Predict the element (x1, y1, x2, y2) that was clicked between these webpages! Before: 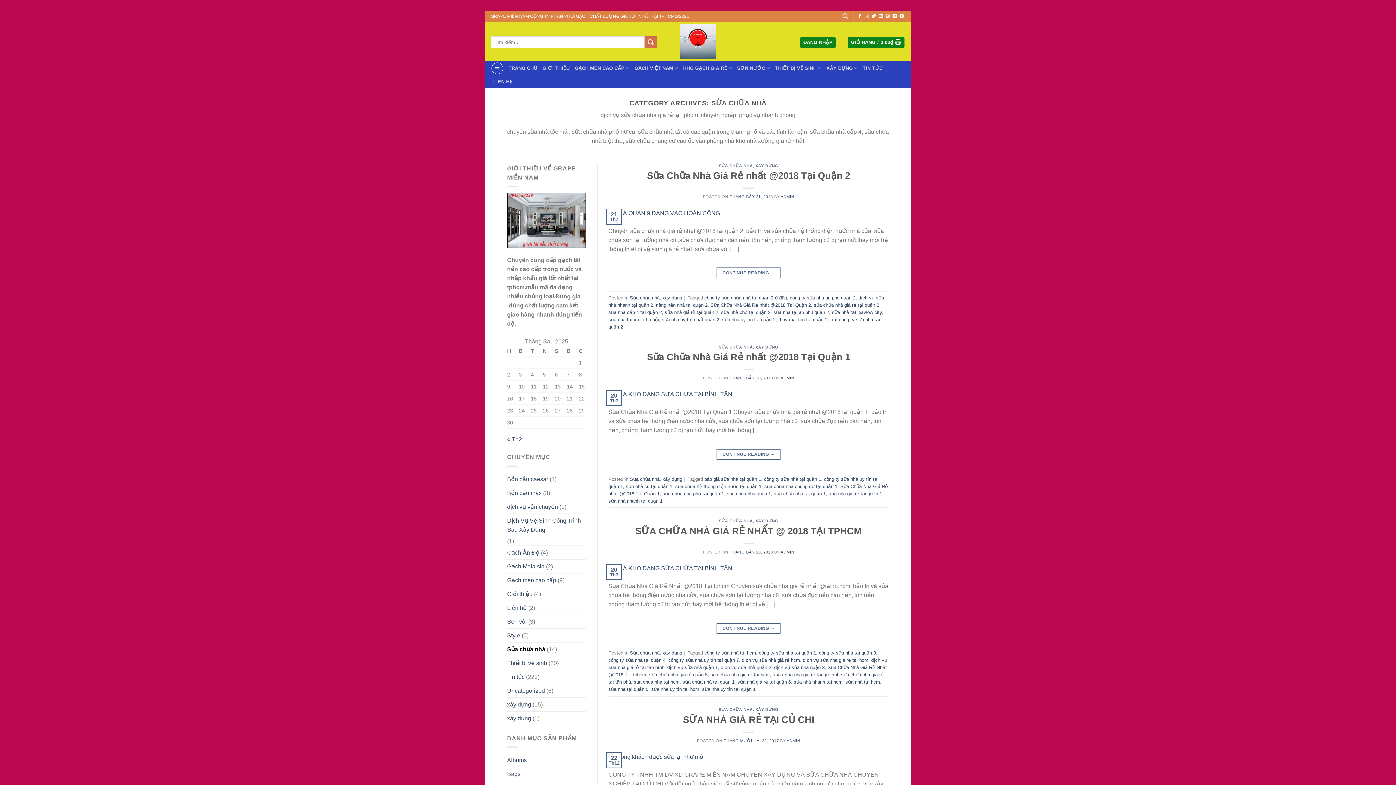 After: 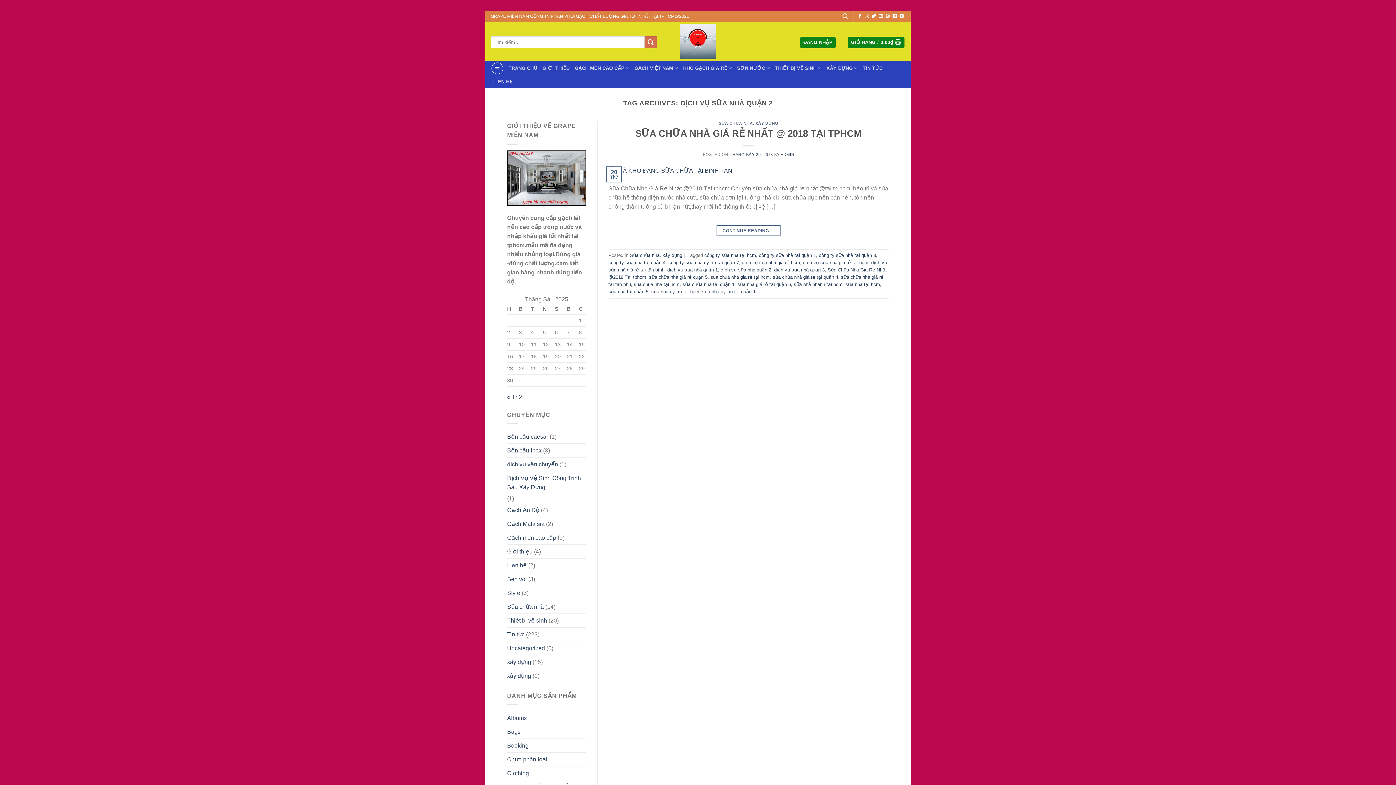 Action: bbox: (720, 665, 771, 670) label: dịch vụ sữa nhà quận 2